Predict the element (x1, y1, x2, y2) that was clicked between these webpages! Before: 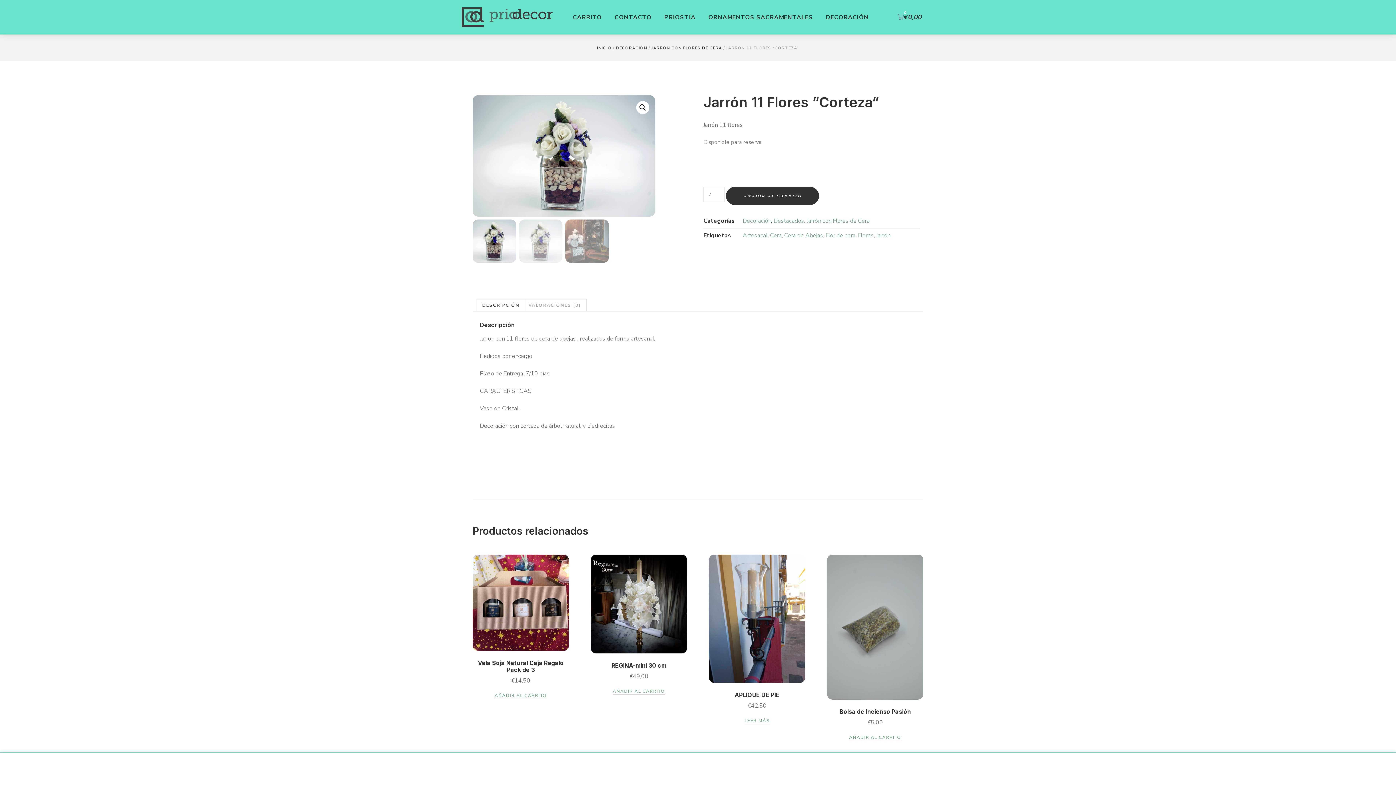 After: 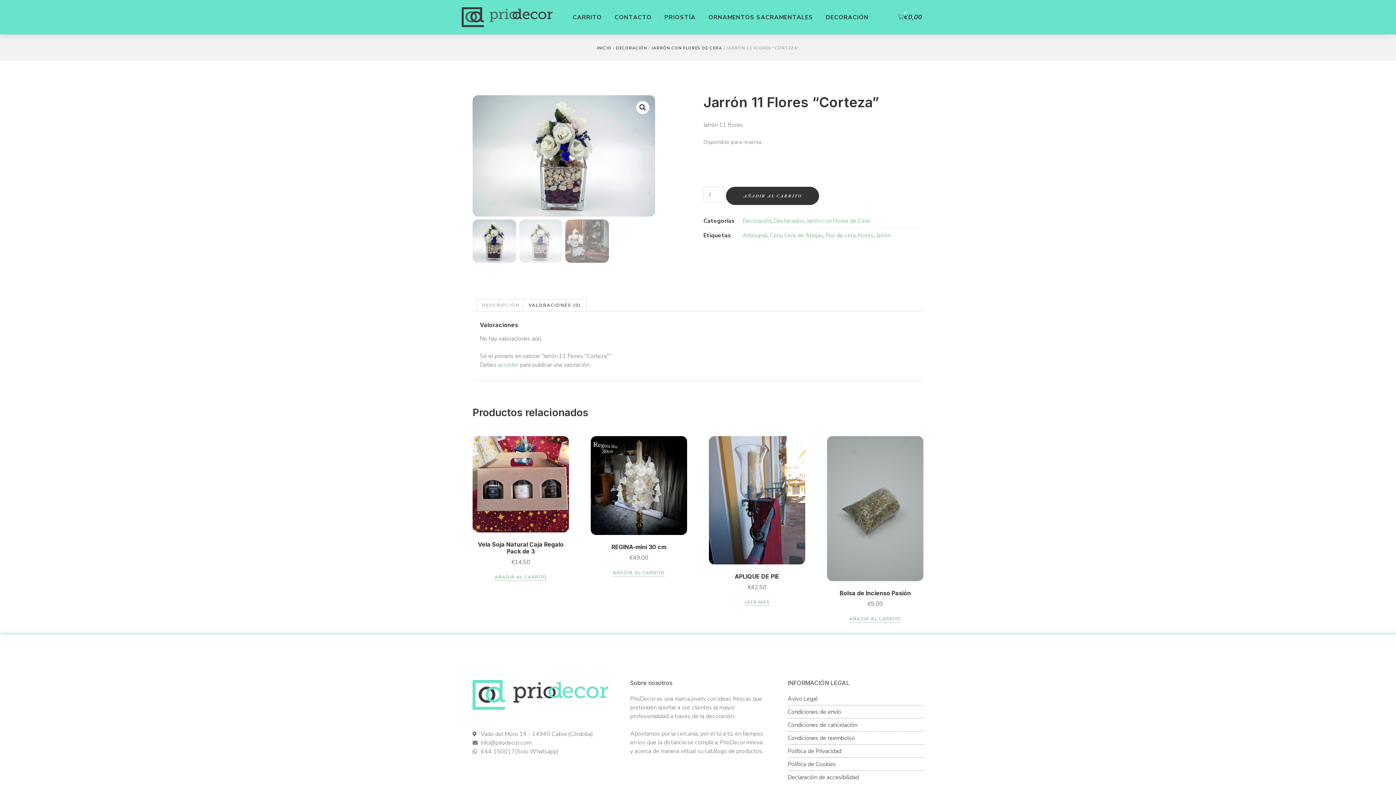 Action: label: VALORACIONES (0) bbox: (523, 299, 586, 311)